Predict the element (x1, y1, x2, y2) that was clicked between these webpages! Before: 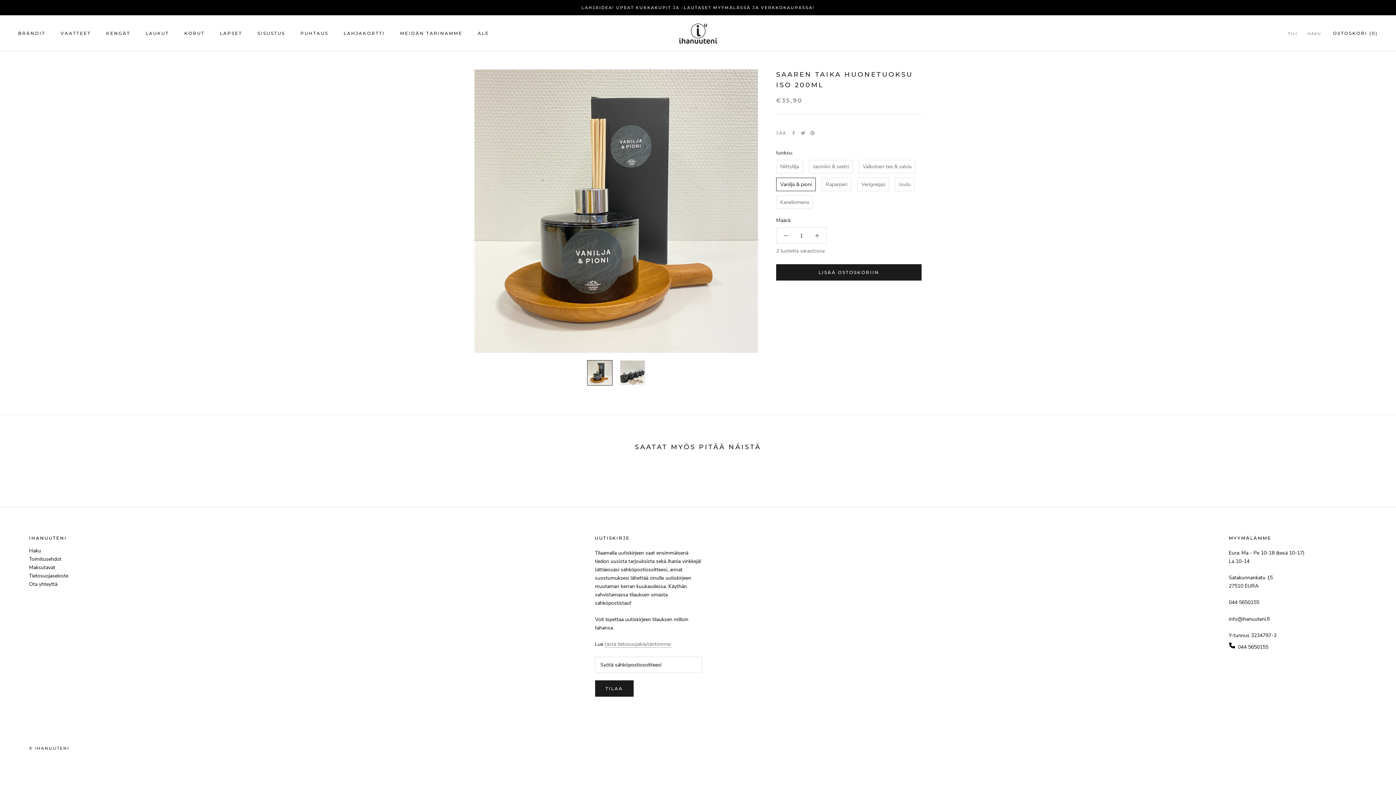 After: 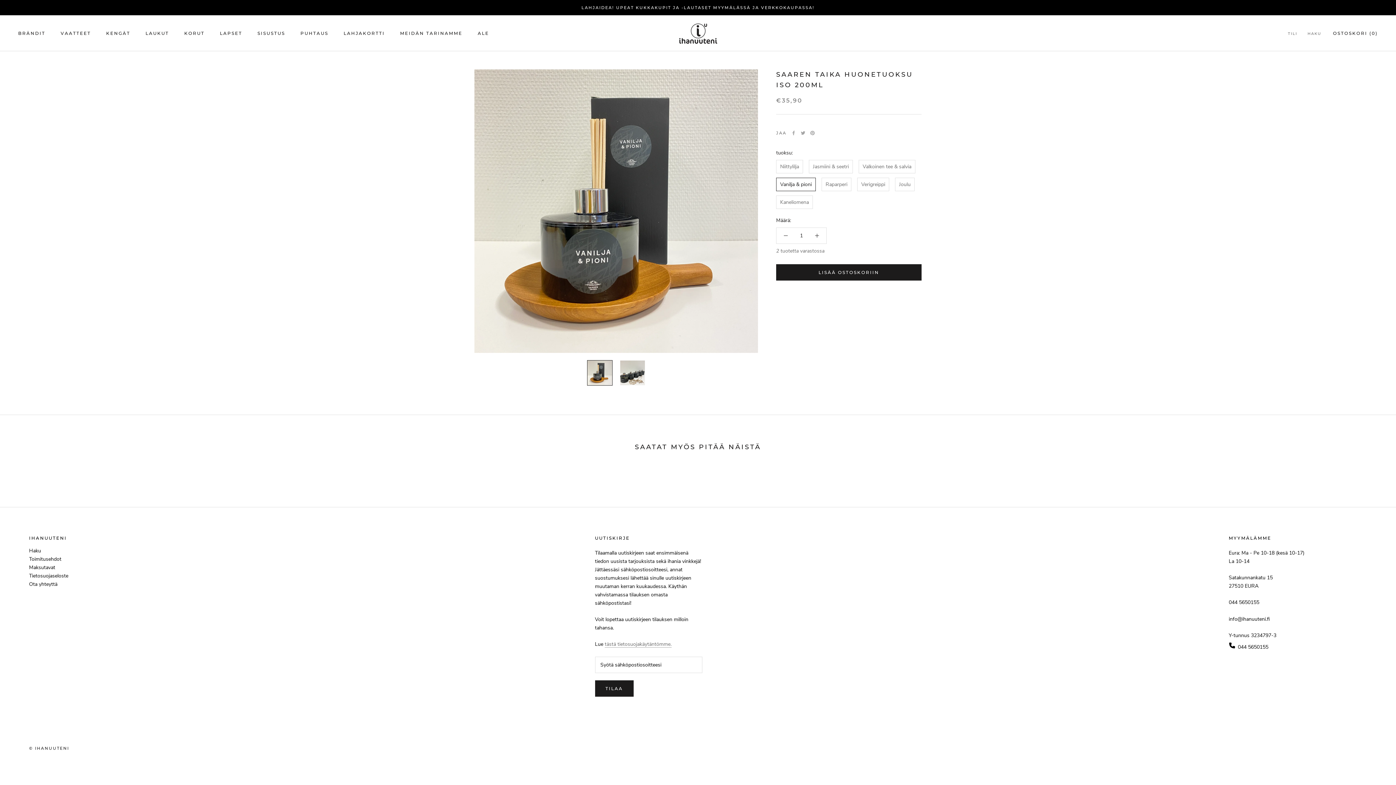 Action: bbox: (587, 360, 612, 385)